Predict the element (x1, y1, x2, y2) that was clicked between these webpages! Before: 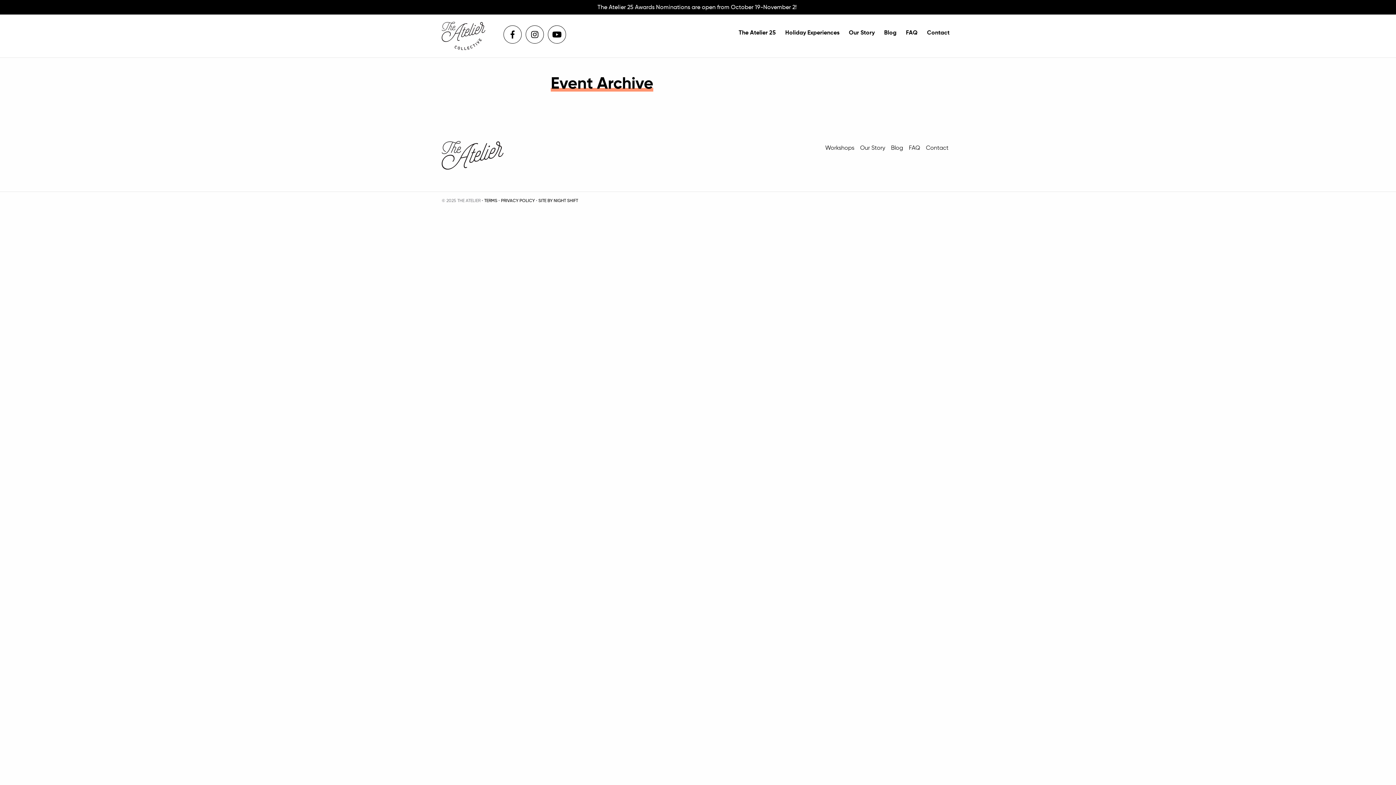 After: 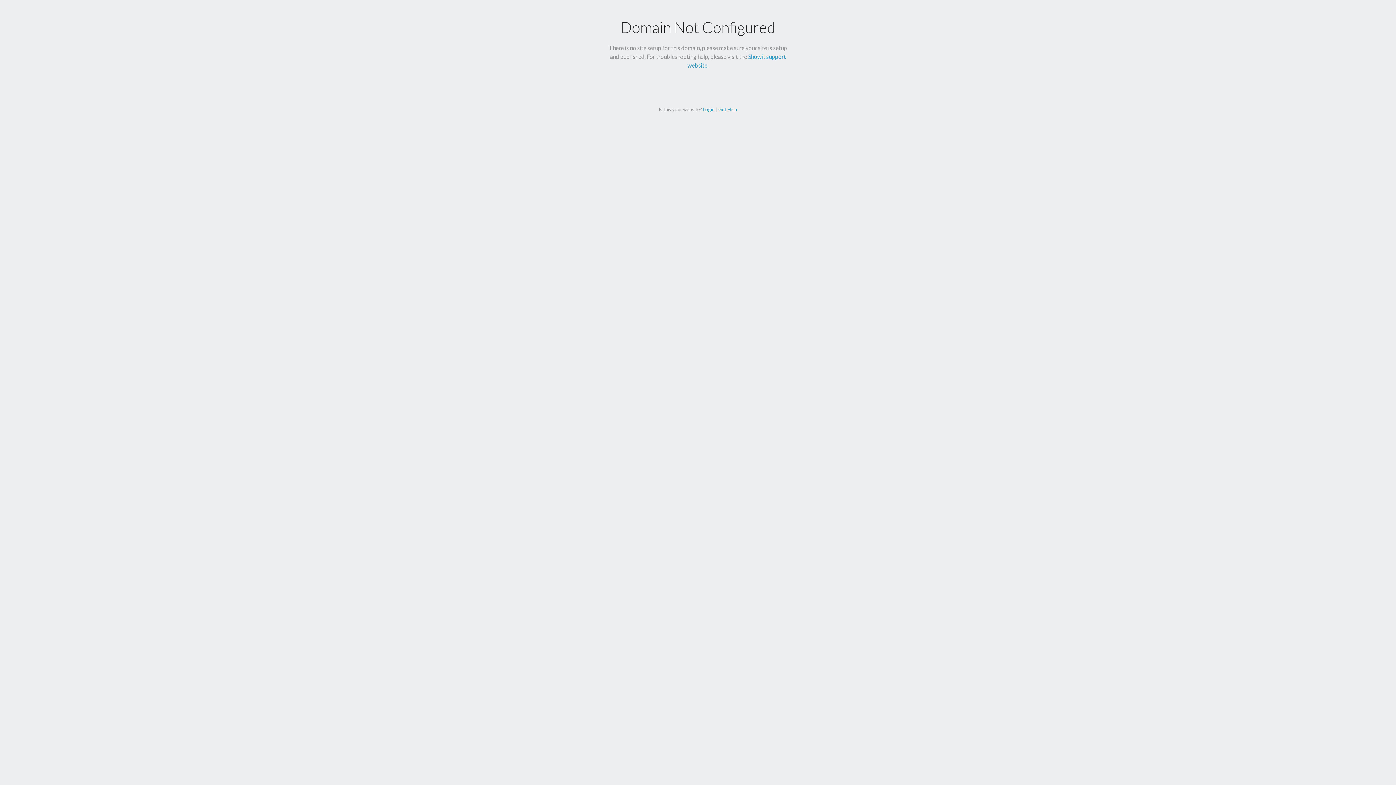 Action: bbox: (783, 28, 841, 37) label: Holiday Experiences